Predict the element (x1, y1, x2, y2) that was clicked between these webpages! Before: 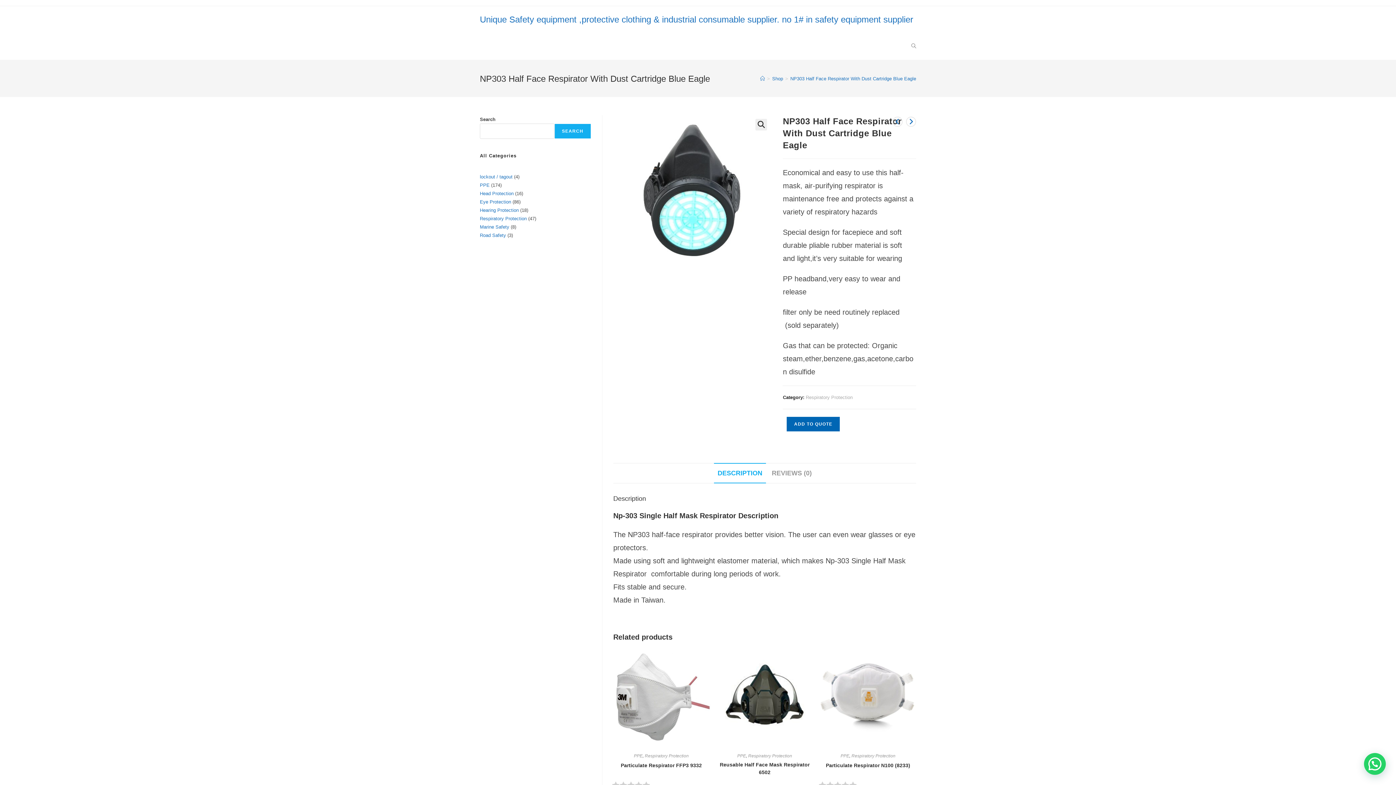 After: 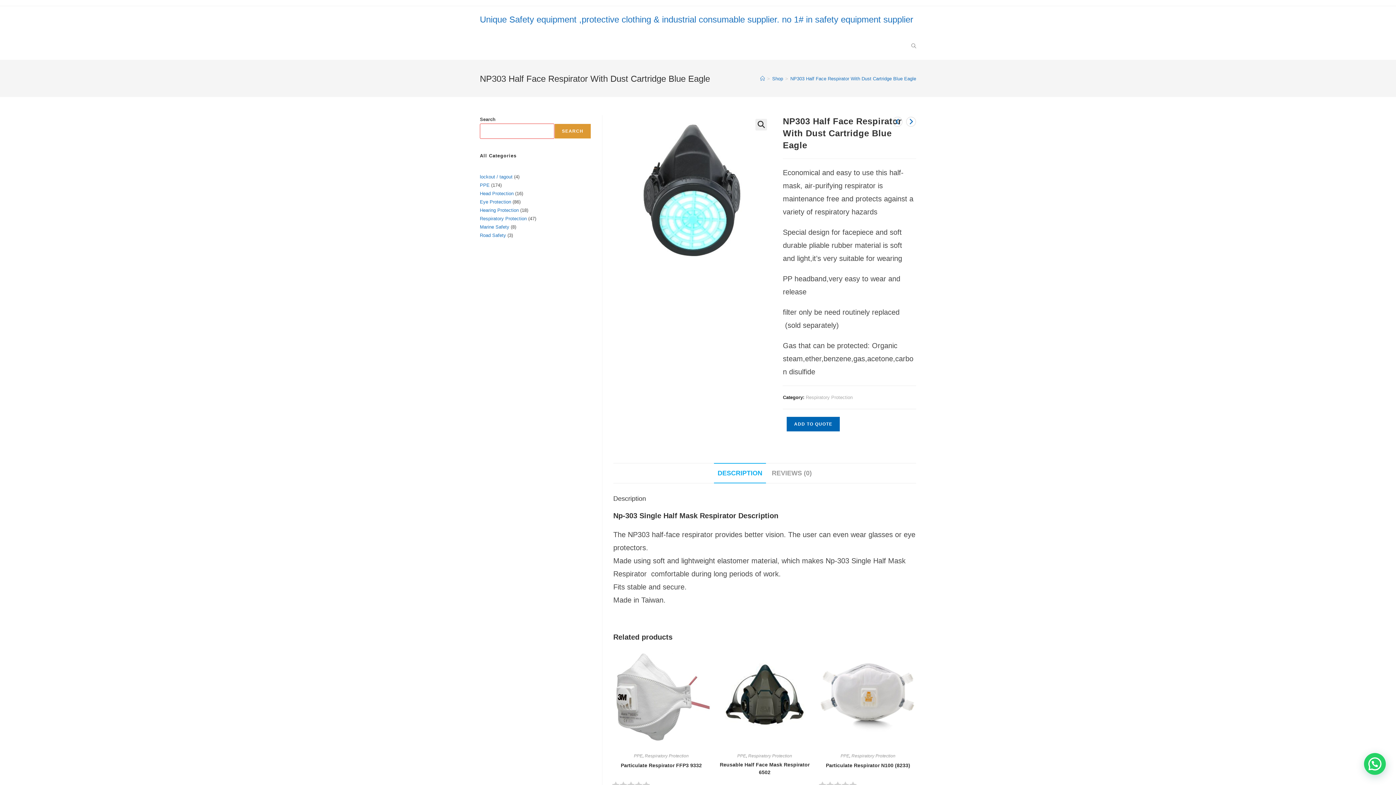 Action: bbox: (554, 123, 591, 138) label: Search